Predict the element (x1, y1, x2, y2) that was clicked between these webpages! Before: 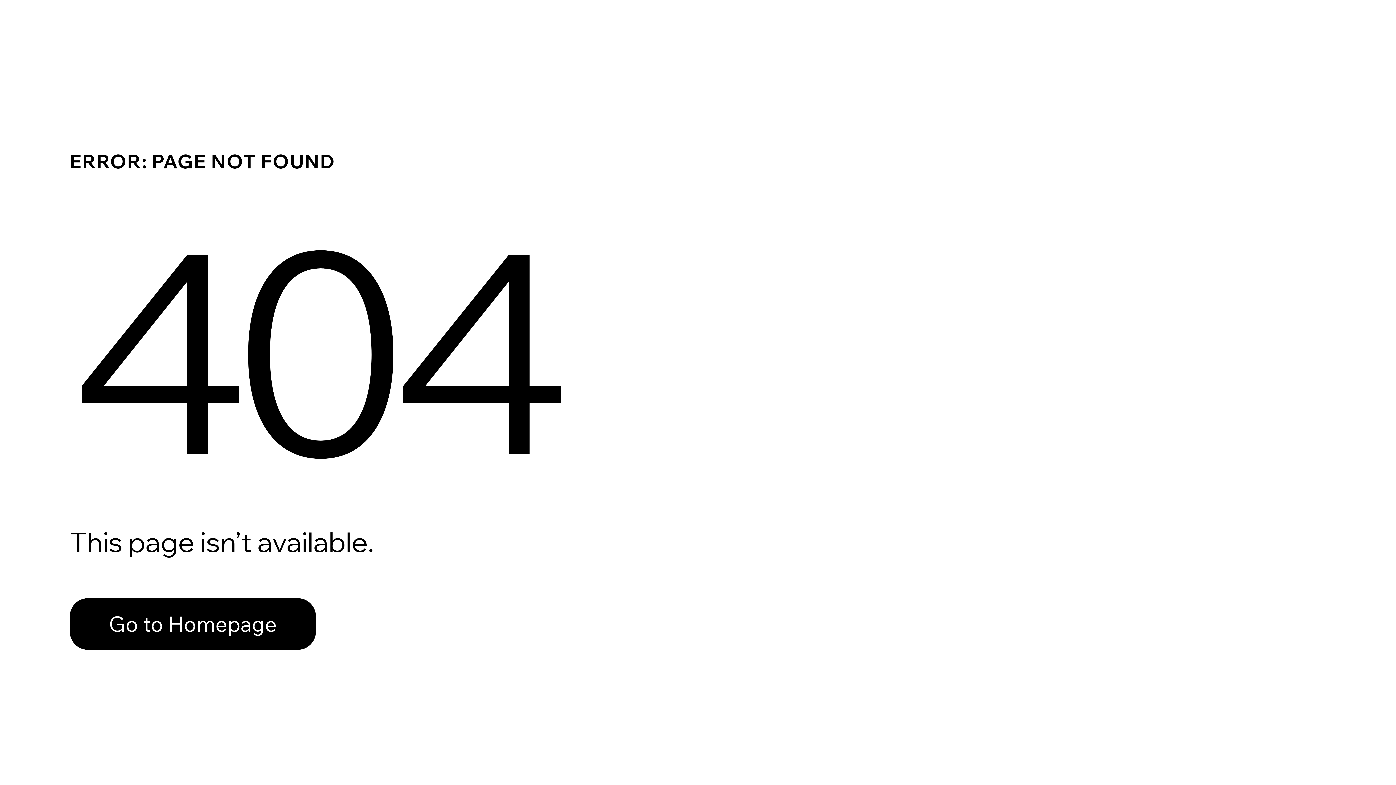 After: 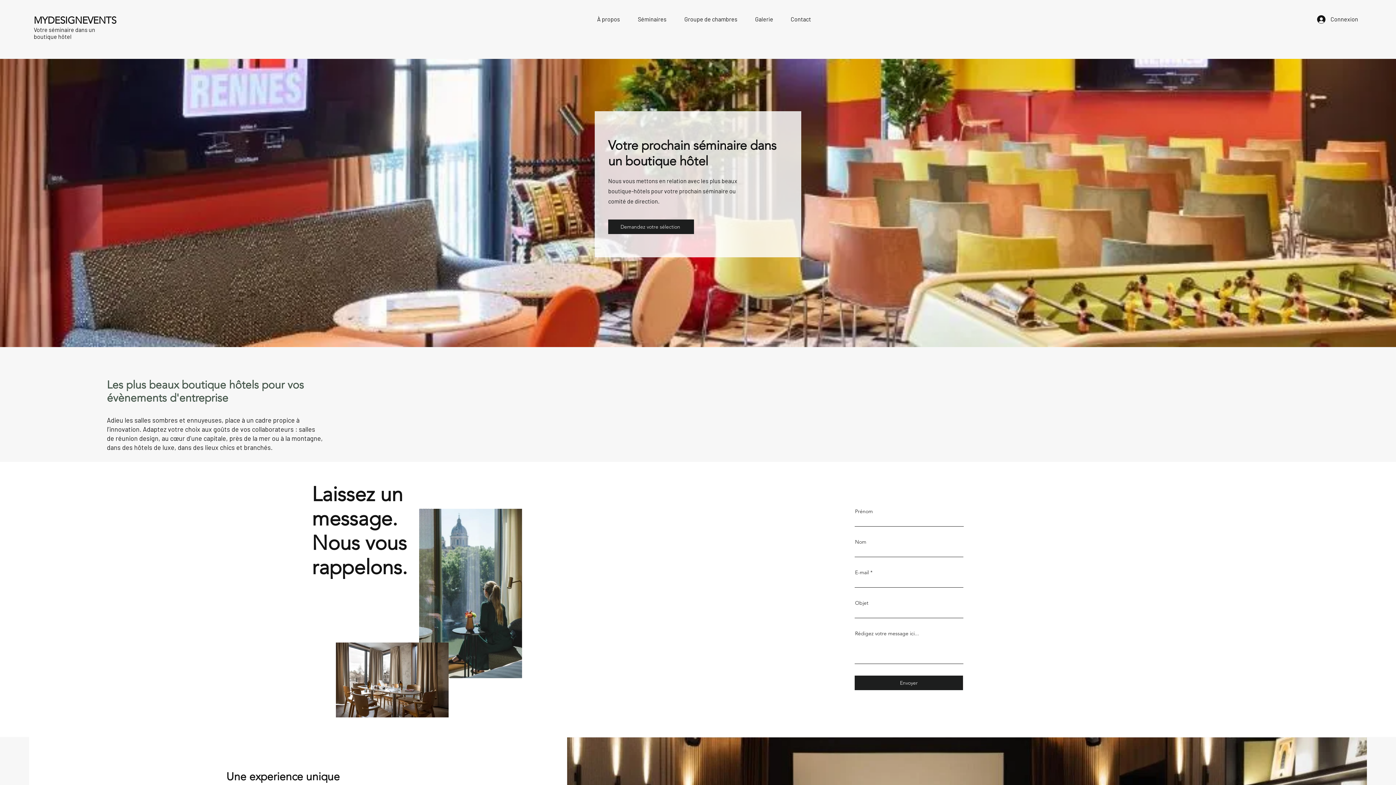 Action: bbox: (69, 598, 316, 650) label: Go to Homepage